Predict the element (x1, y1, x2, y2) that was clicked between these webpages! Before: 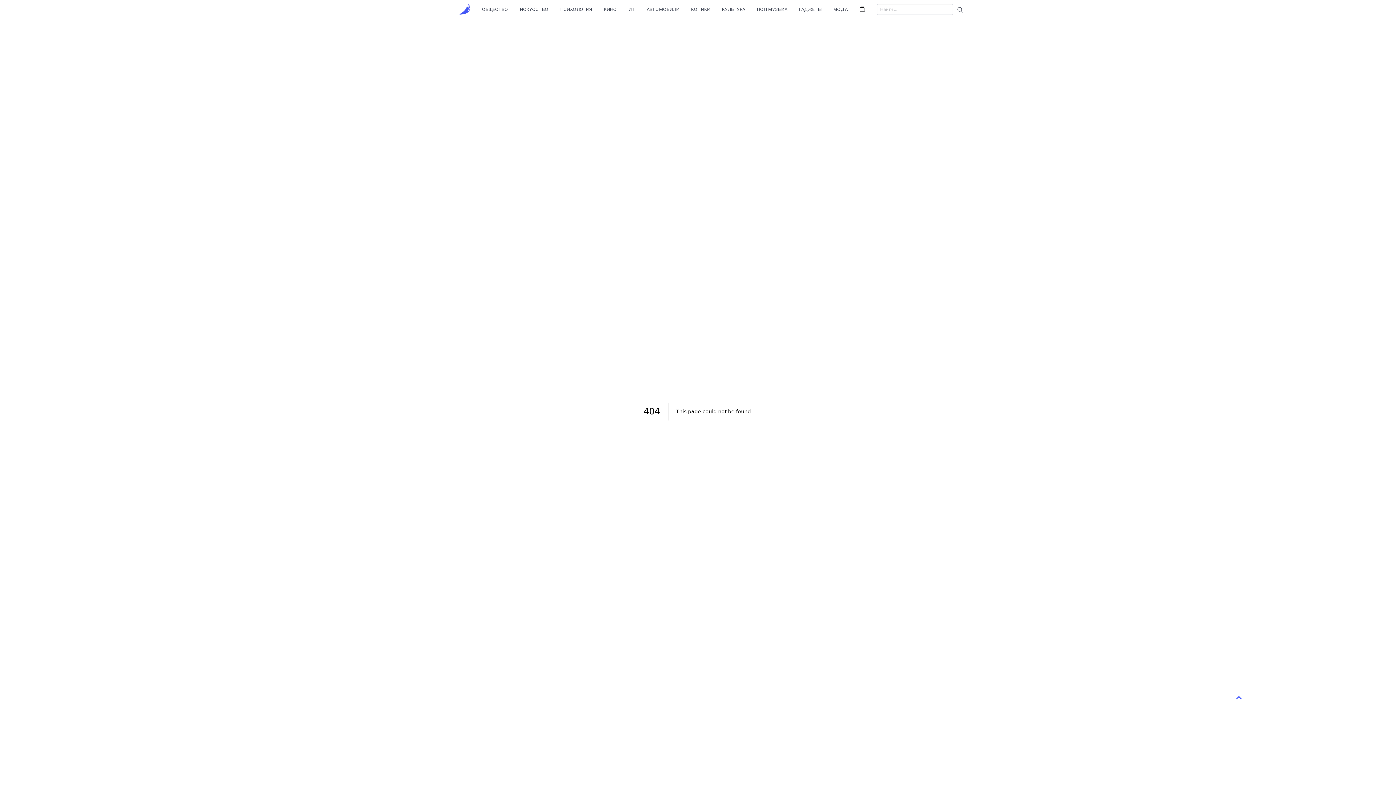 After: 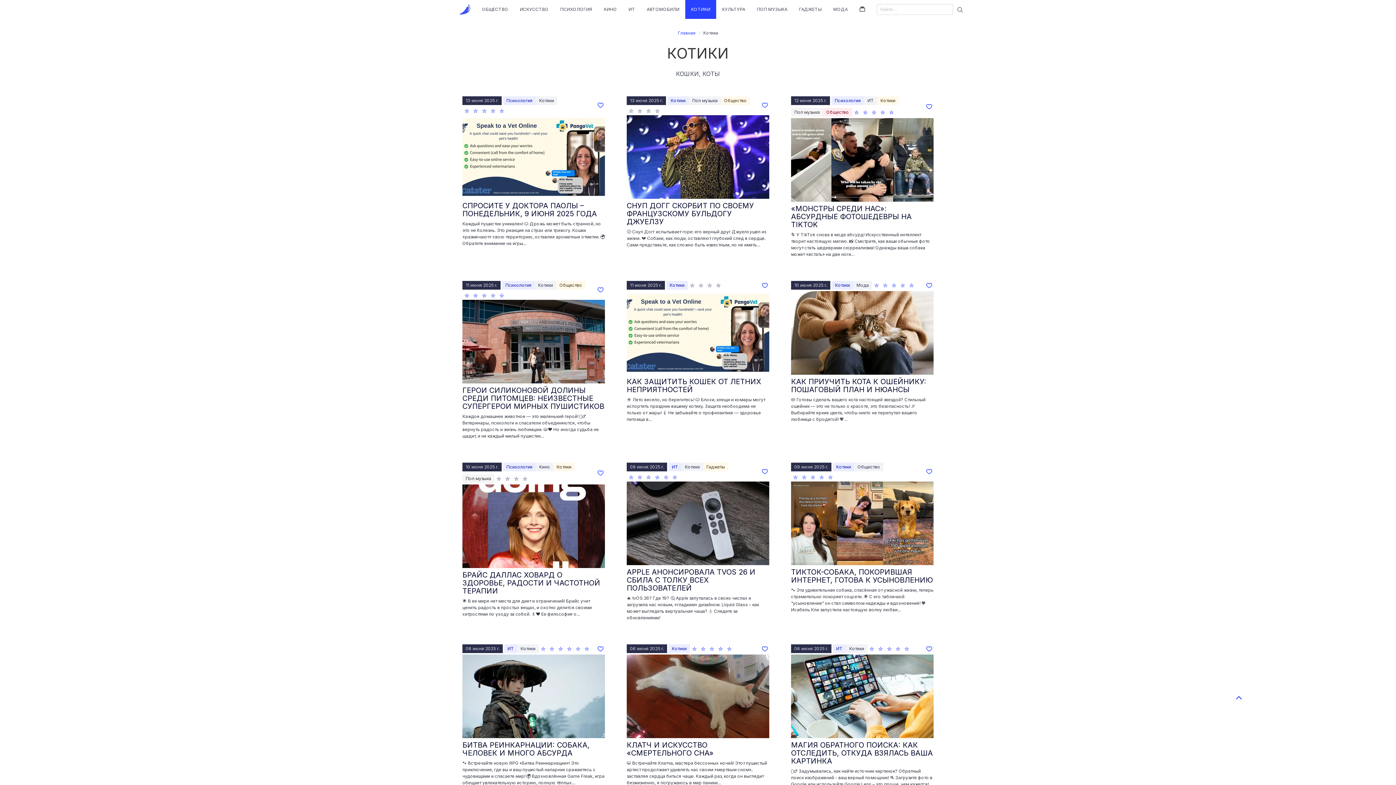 Action: bbox: (685, 0, 716, 18) label: КОТИКИ